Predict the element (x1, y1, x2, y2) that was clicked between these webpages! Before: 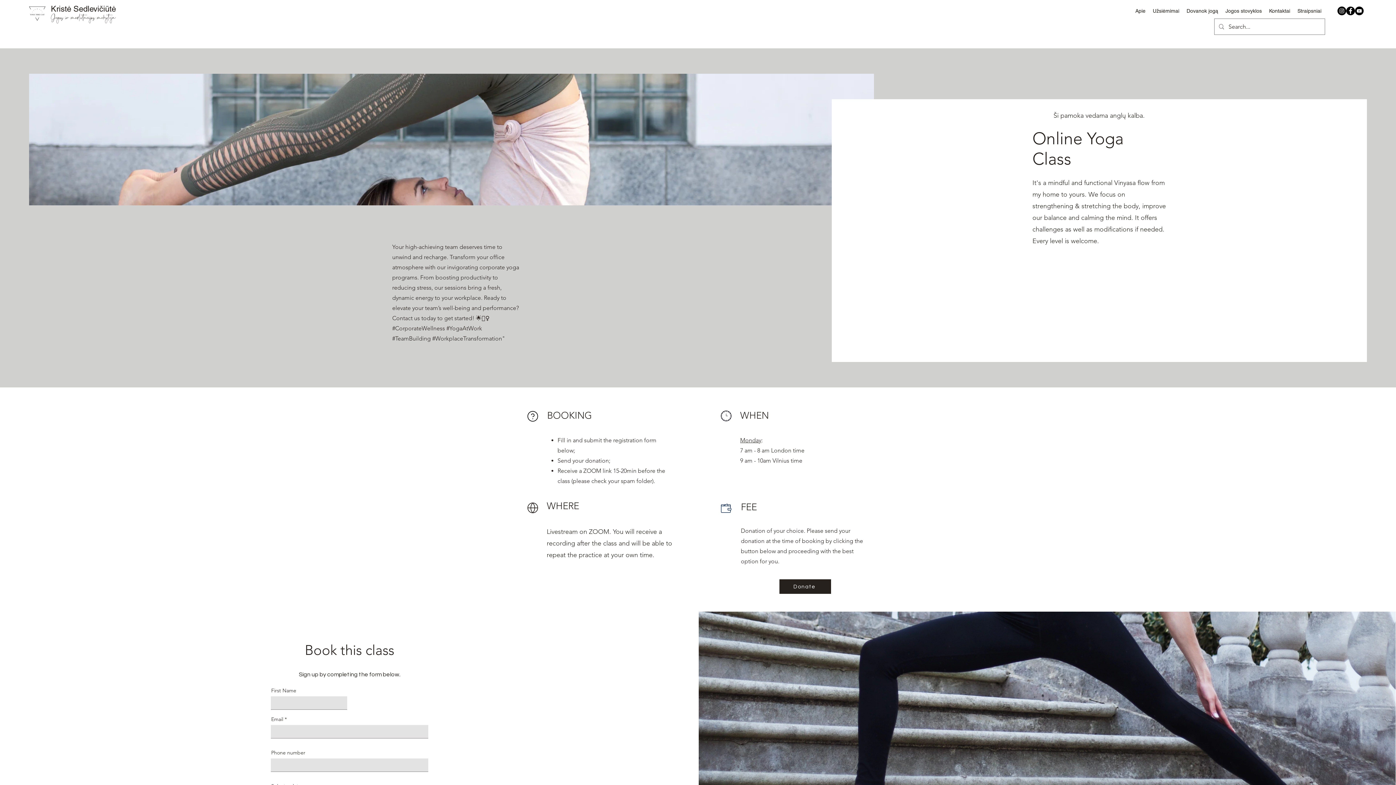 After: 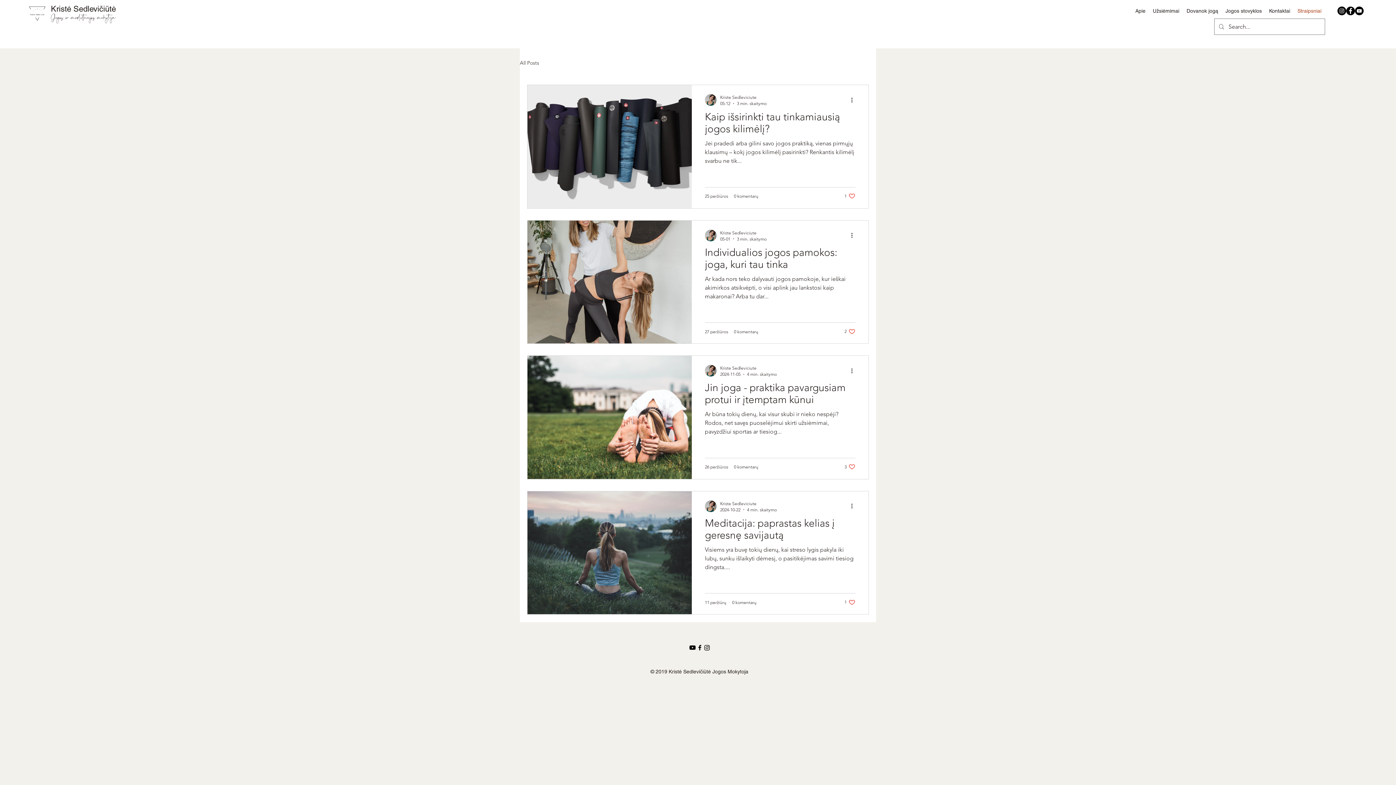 Action: label: Straipsniai bbox: (1294, 5, 1325, 16)